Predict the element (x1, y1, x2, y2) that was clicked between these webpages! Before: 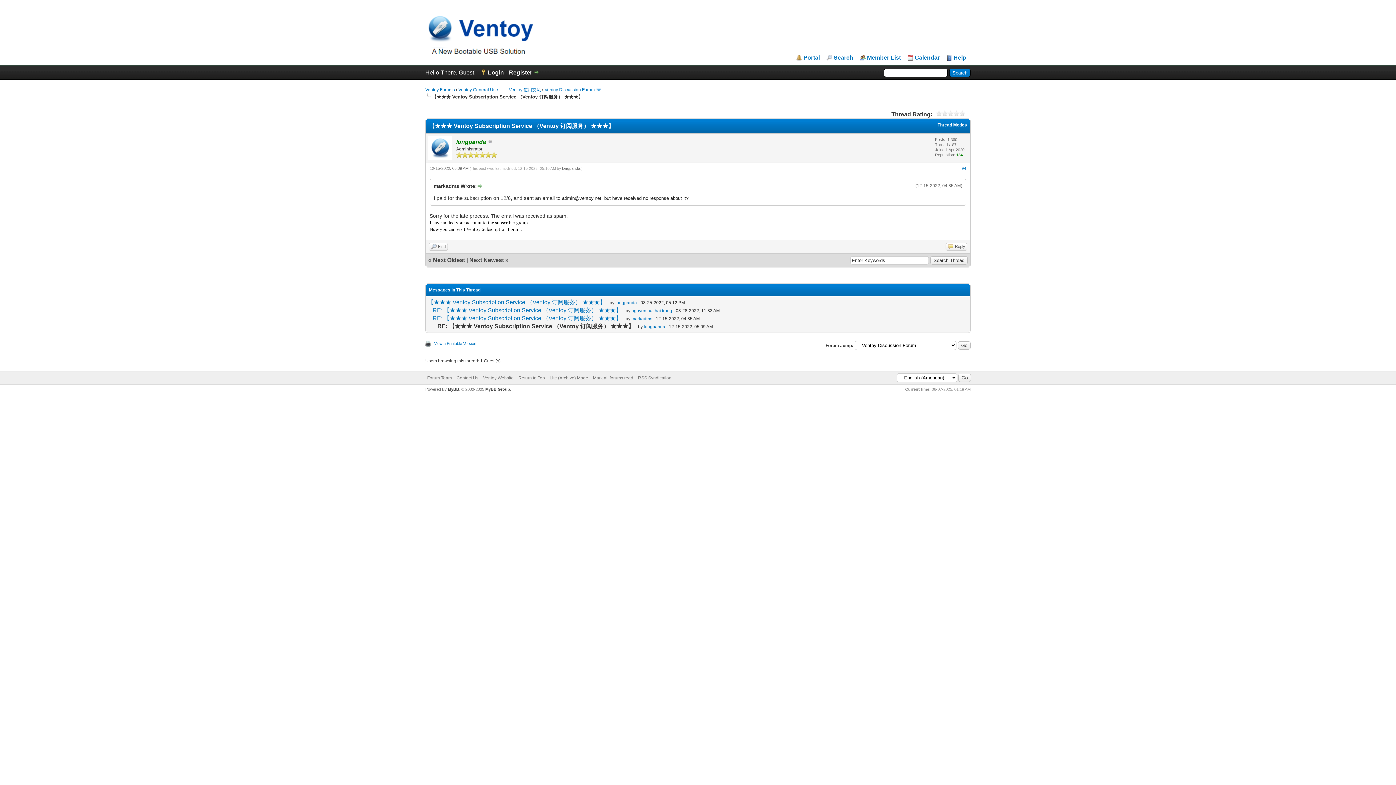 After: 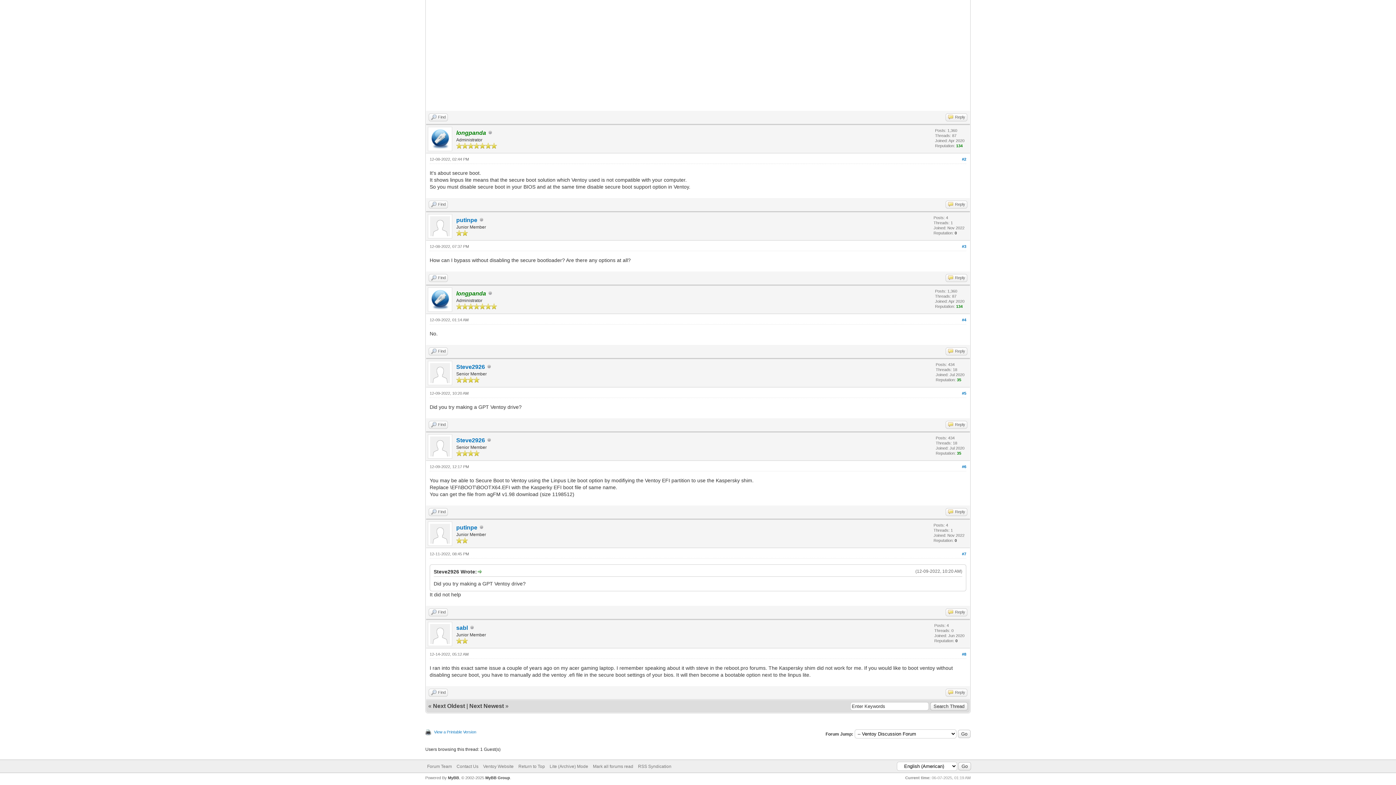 Action: label: Next Oldest bbox: (433, 257, 465, 263)